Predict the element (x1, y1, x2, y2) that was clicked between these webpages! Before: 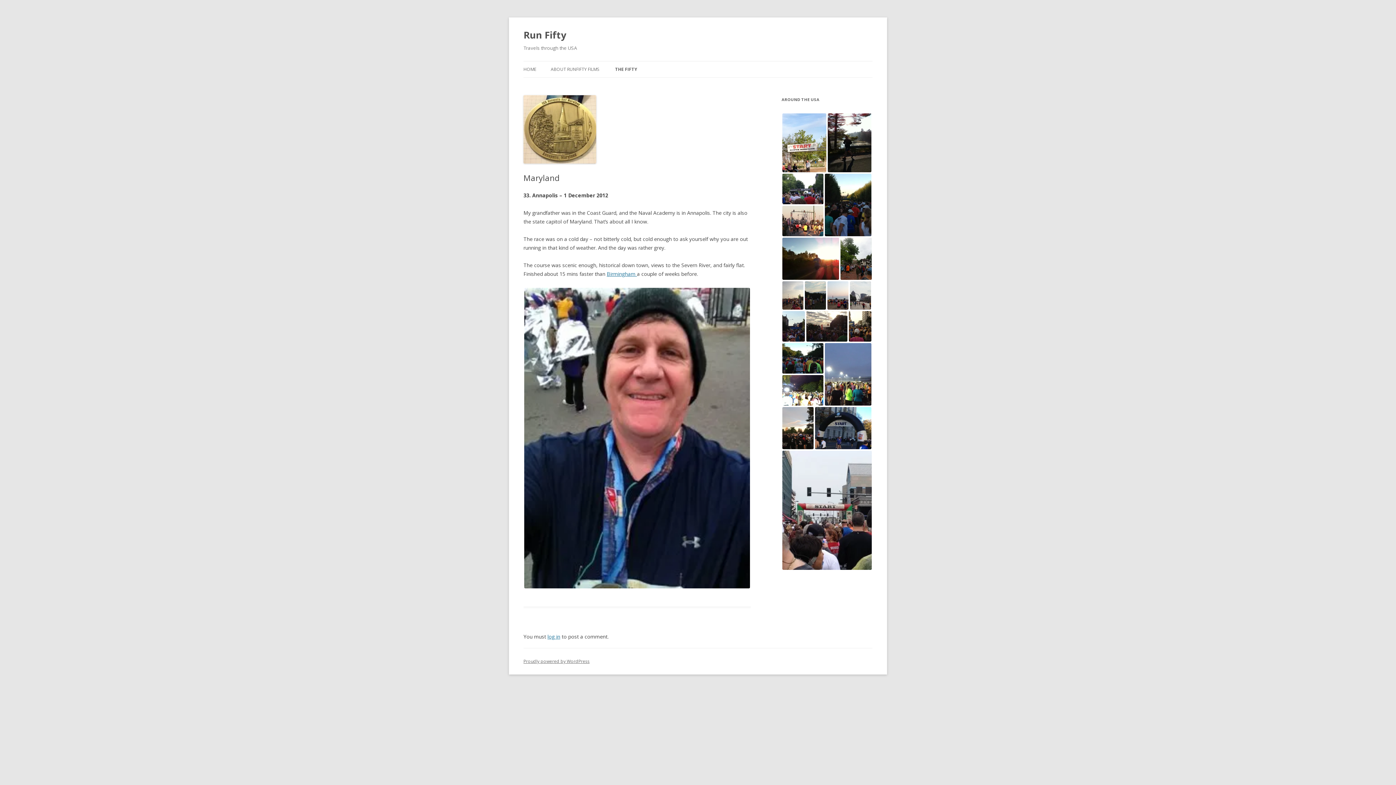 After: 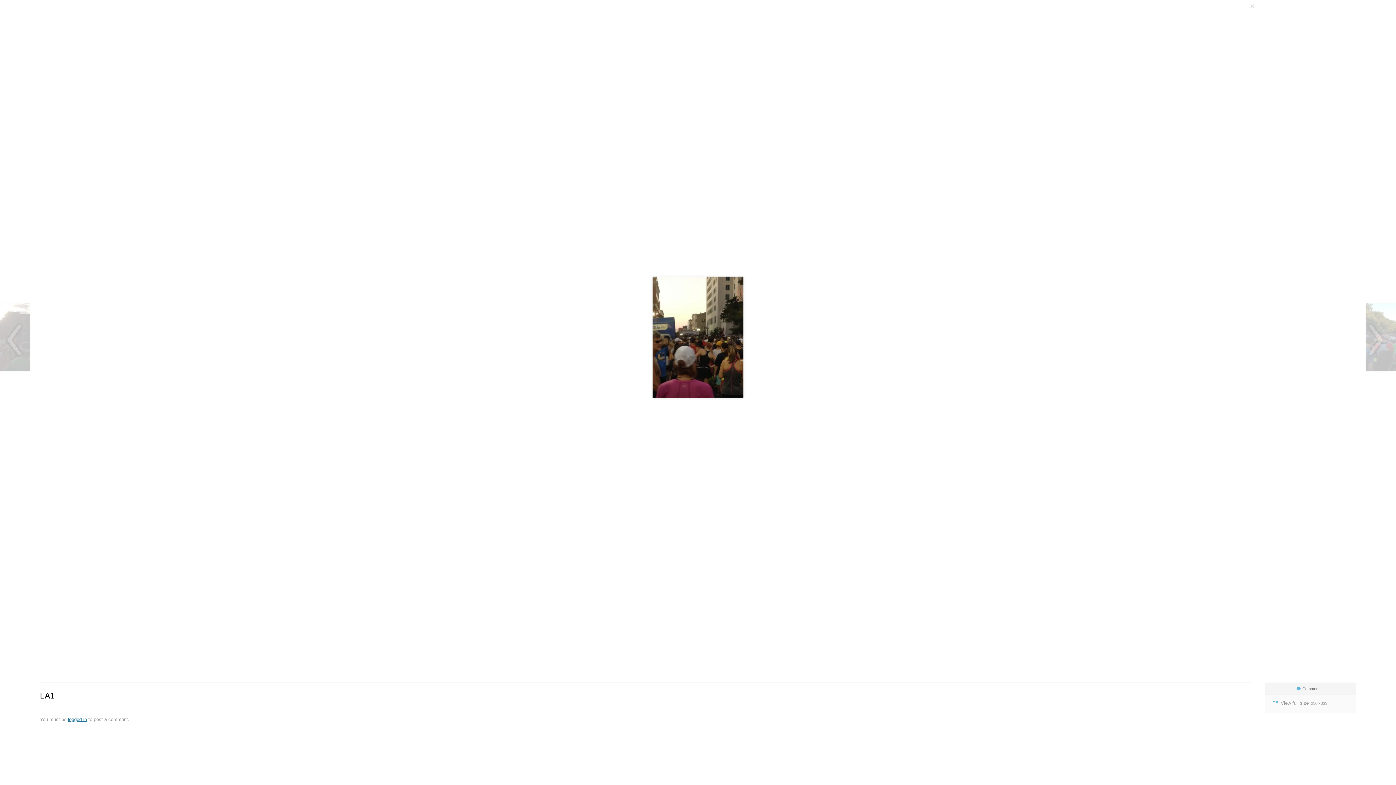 Action: bbox: (848, 322, 872, 329)